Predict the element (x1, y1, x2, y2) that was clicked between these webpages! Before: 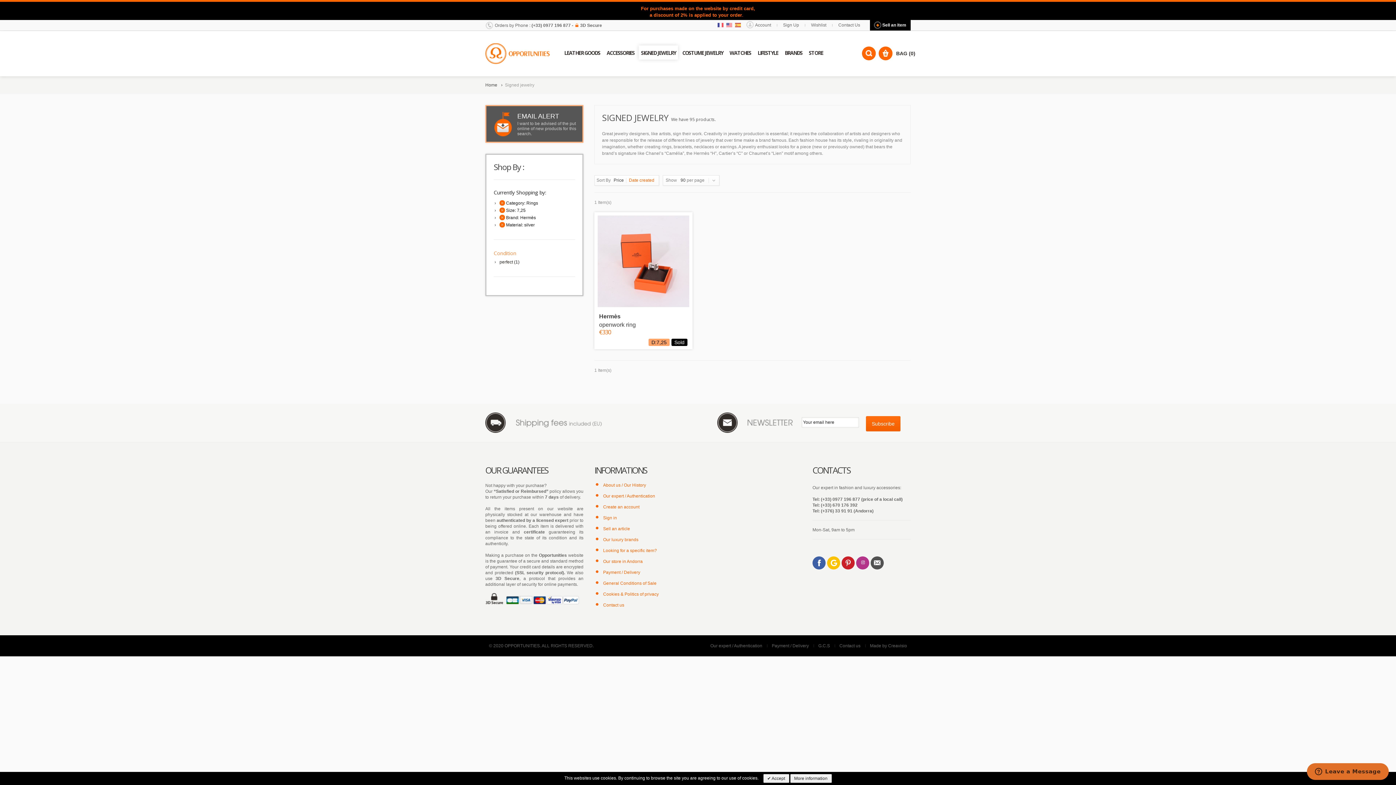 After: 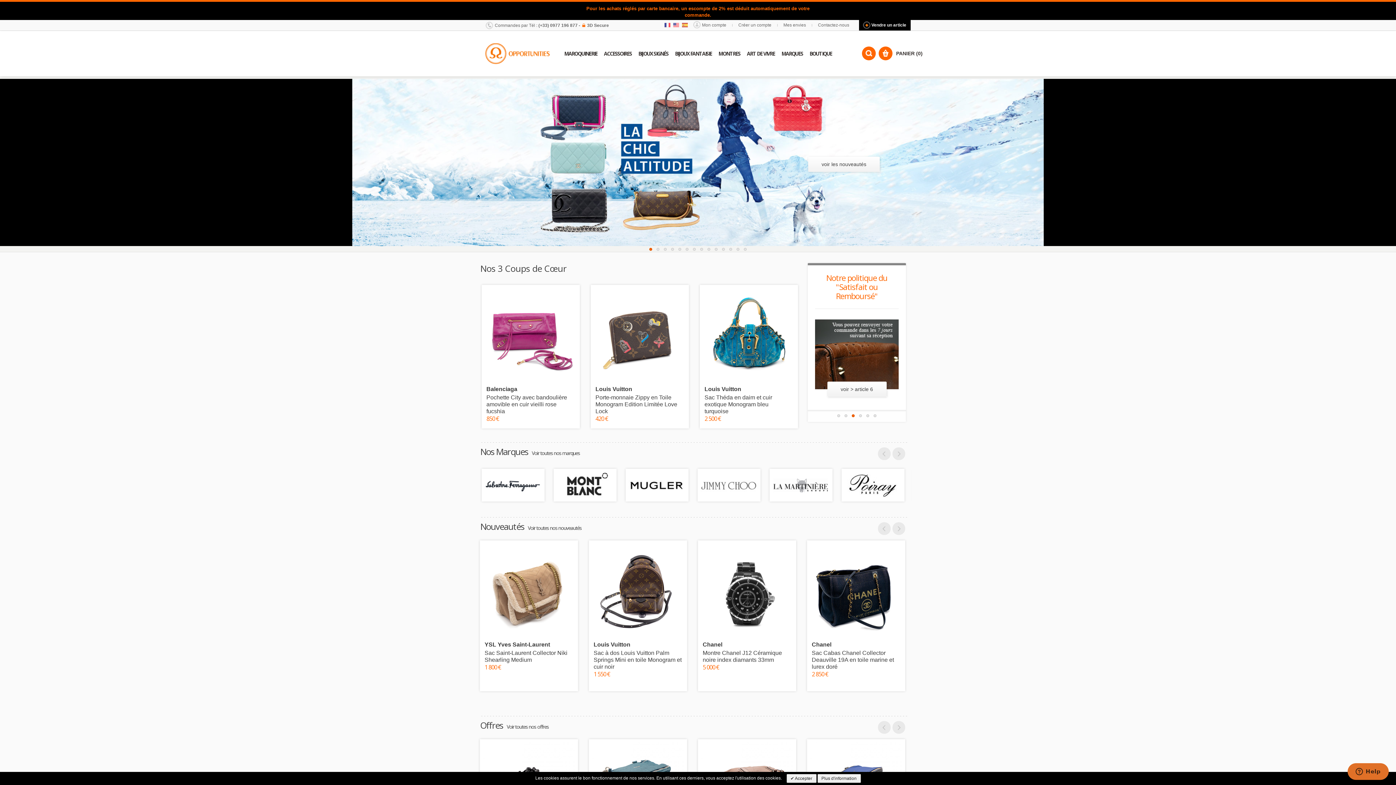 Action: bbox: (717, 22, 723, 27)